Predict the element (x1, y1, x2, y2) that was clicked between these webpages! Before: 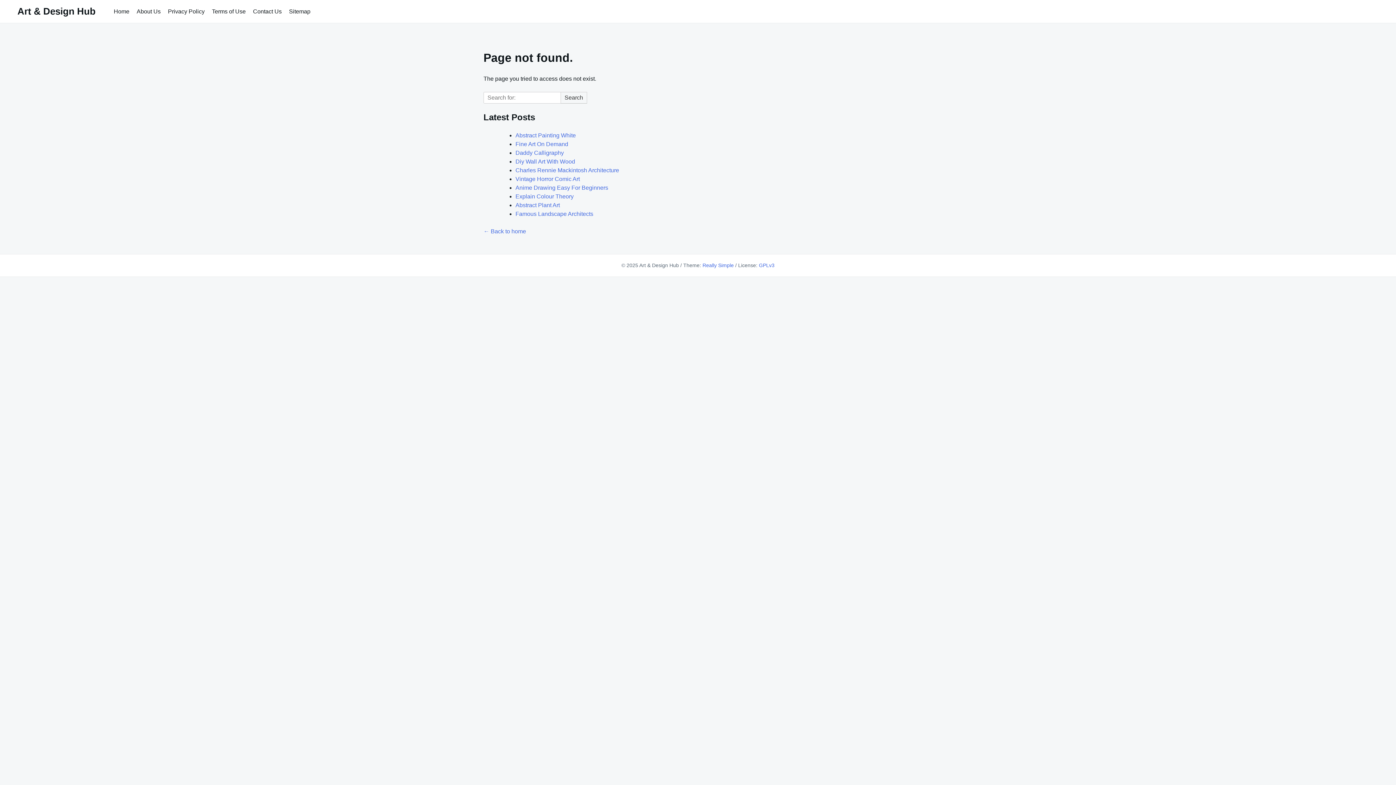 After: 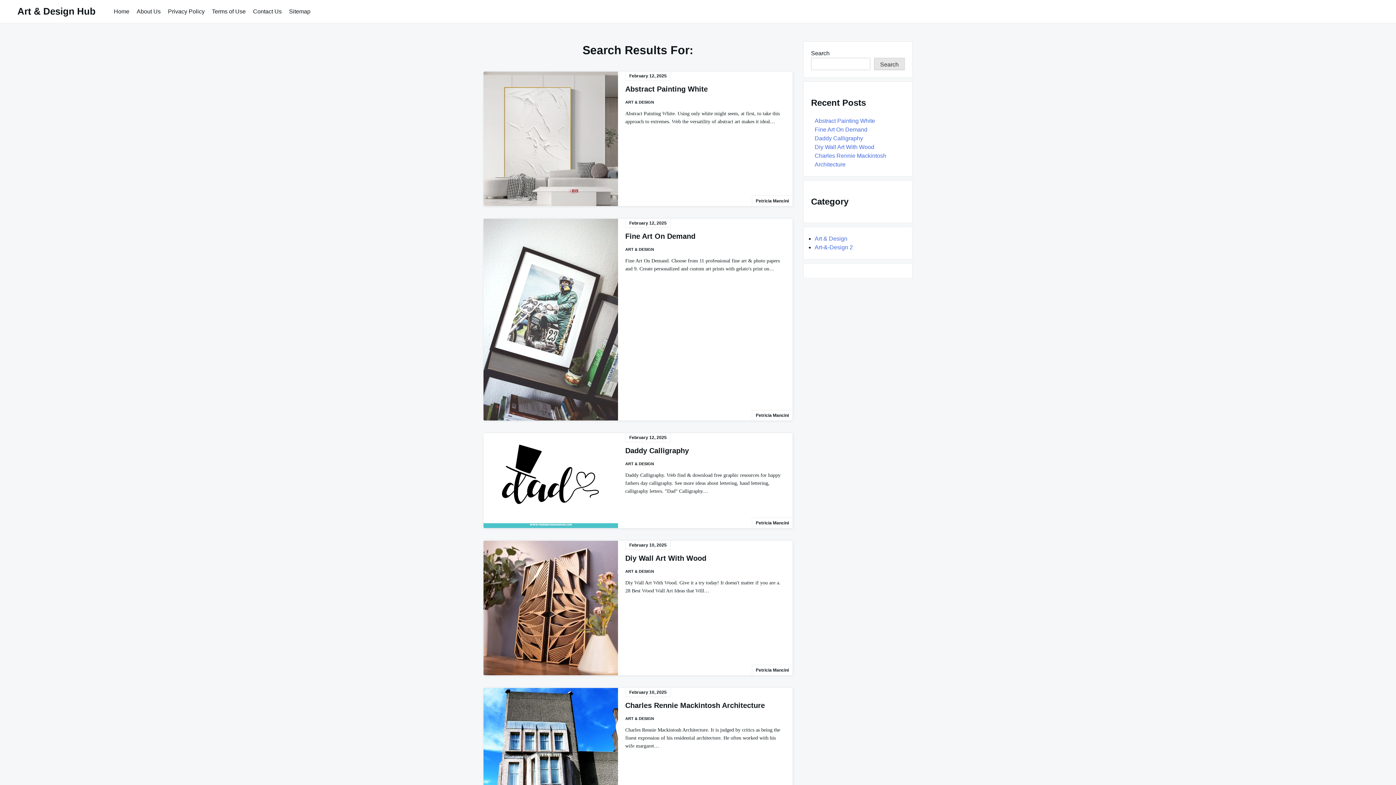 Action: bbox: (561, 91, 587, 103) label: Search